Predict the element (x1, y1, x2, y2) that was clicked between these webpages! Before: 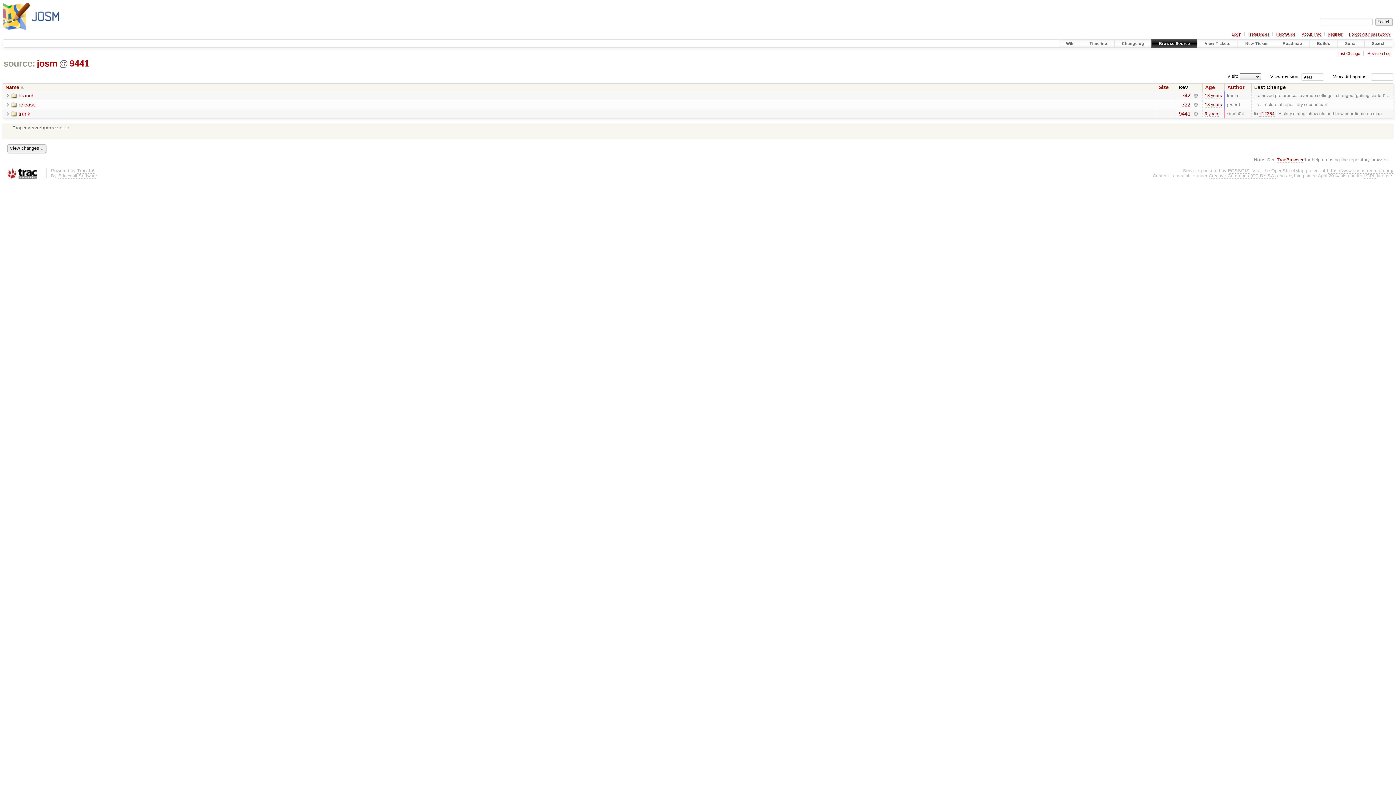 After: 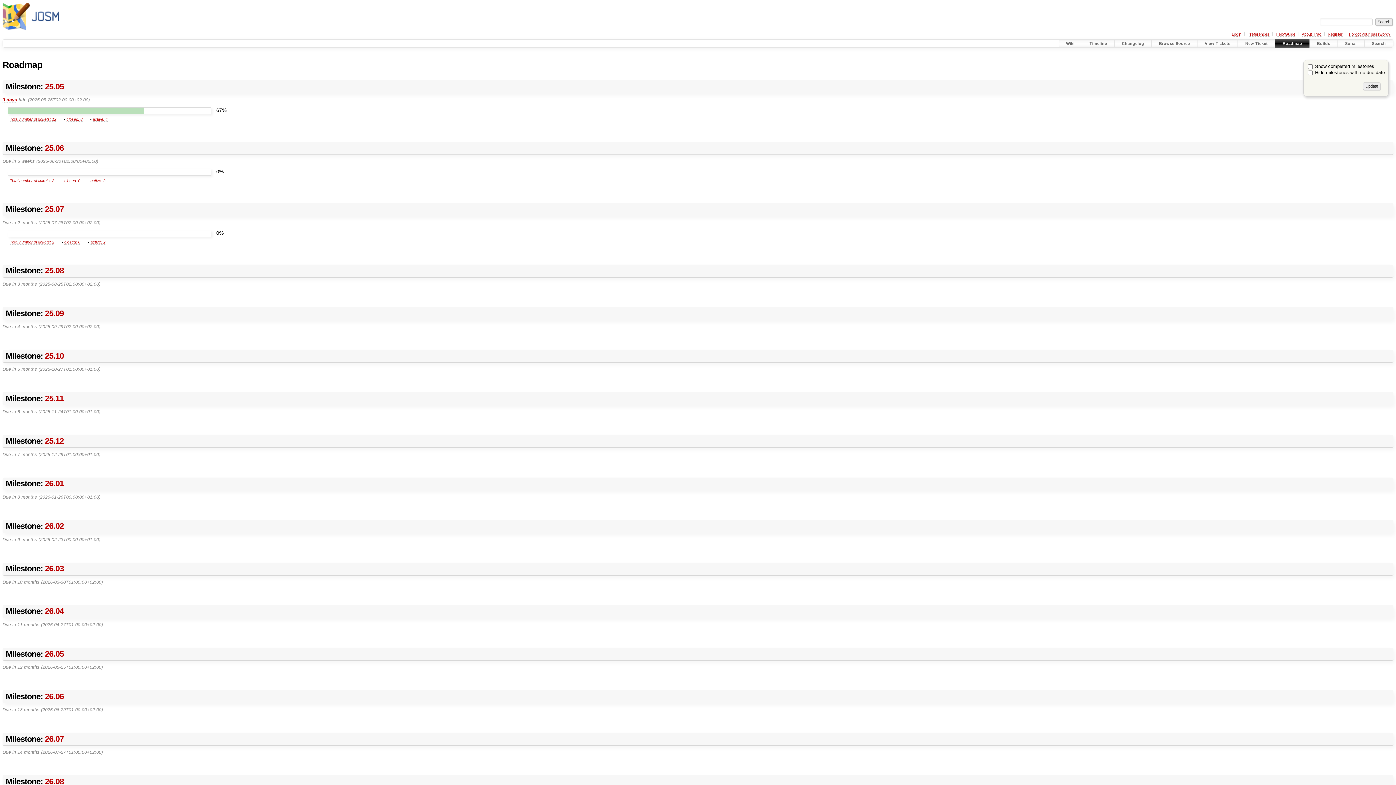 Action: bbox: (1275, 39, 1309, 47) label: Roadmap